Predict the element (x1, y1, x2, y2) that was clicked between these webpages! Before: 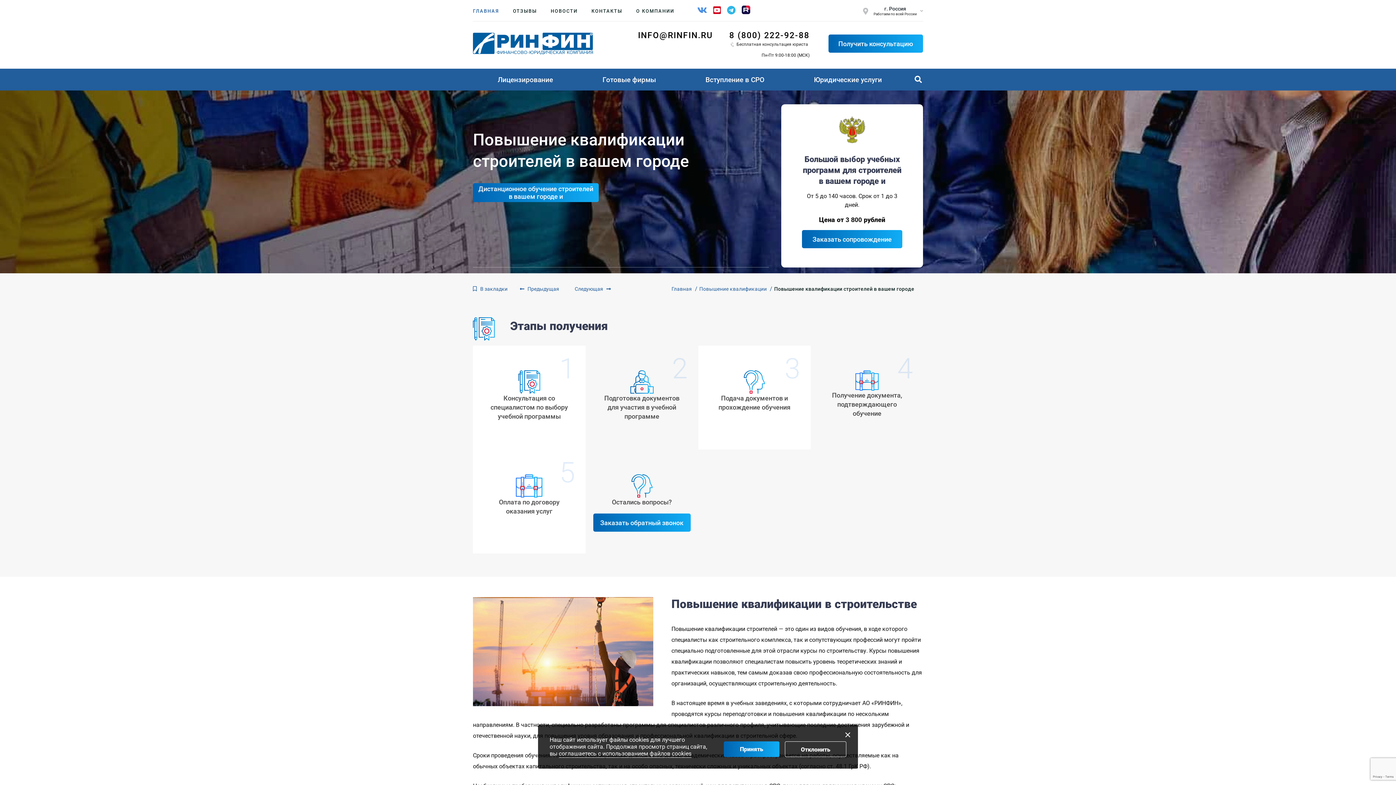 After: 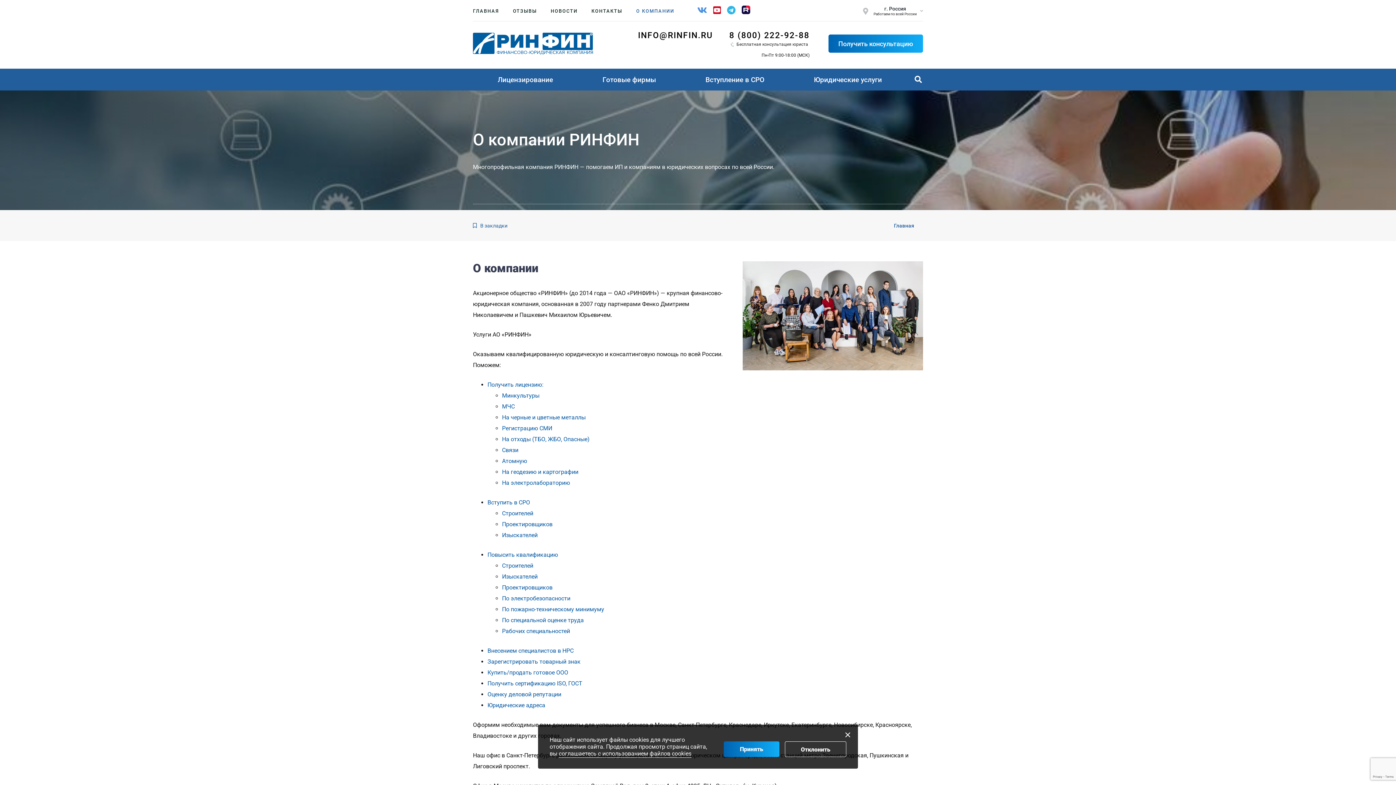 Action: label: О КОМПАНИИ bbox: (636, 6, 674, 15)